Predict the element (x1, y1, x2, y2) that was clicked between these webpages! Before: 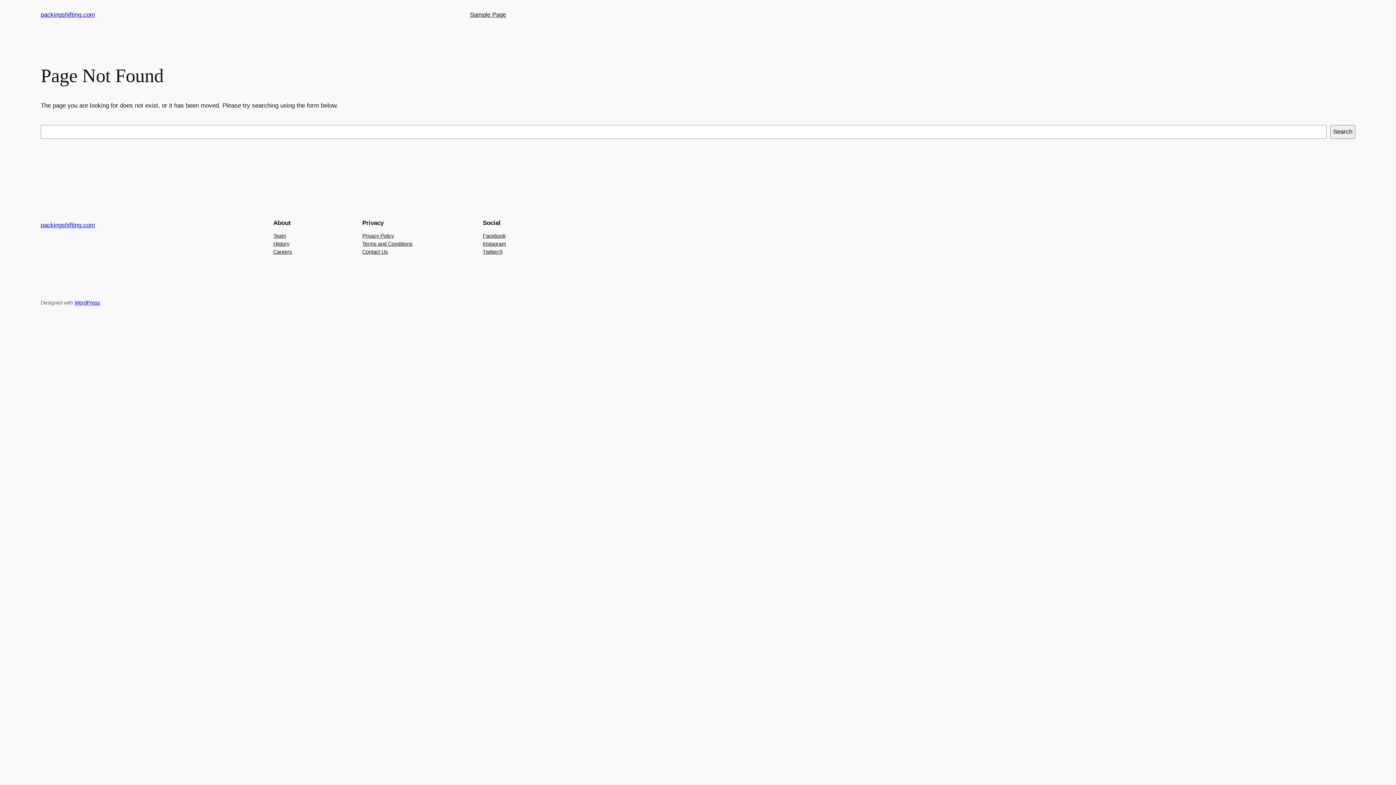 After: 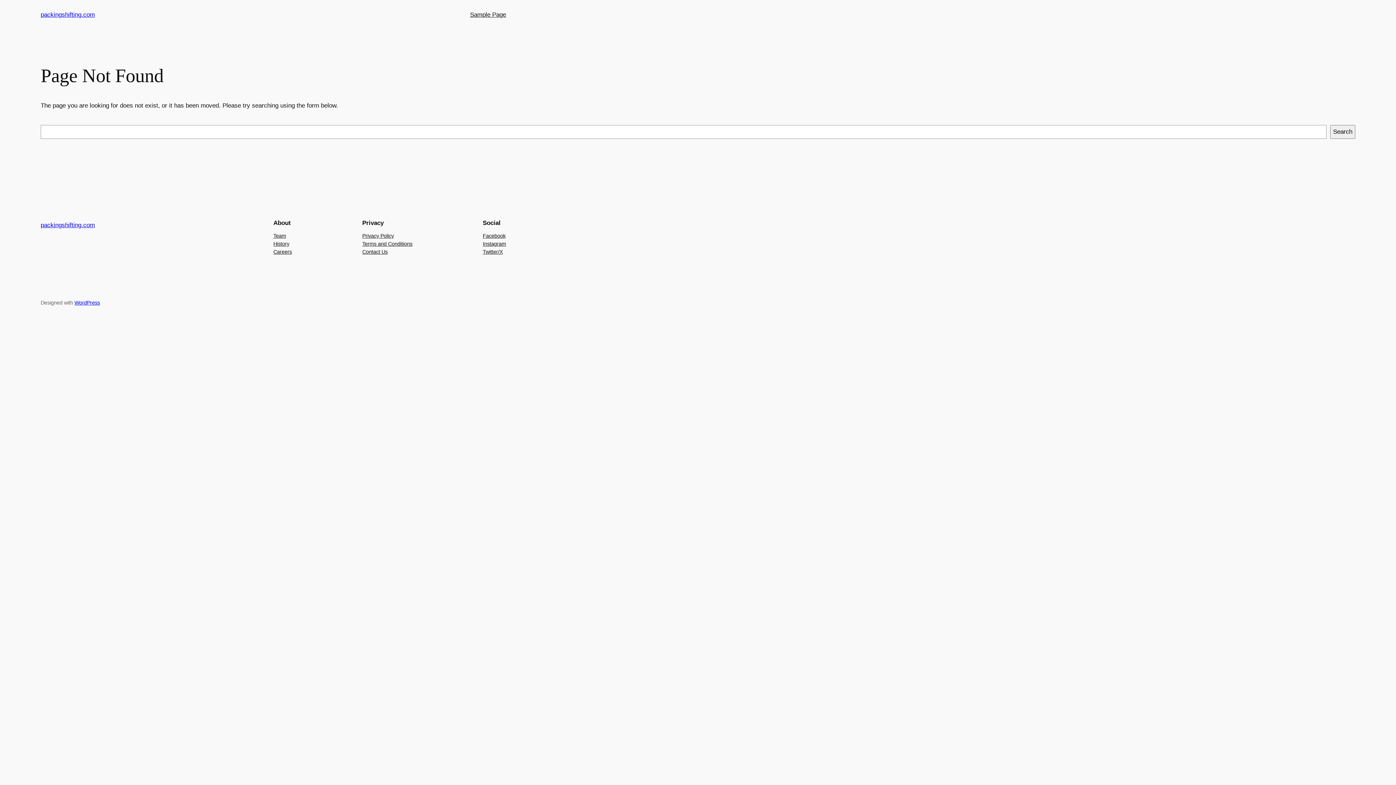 Action: bbox: (273, 231, 286, 239) label: Team